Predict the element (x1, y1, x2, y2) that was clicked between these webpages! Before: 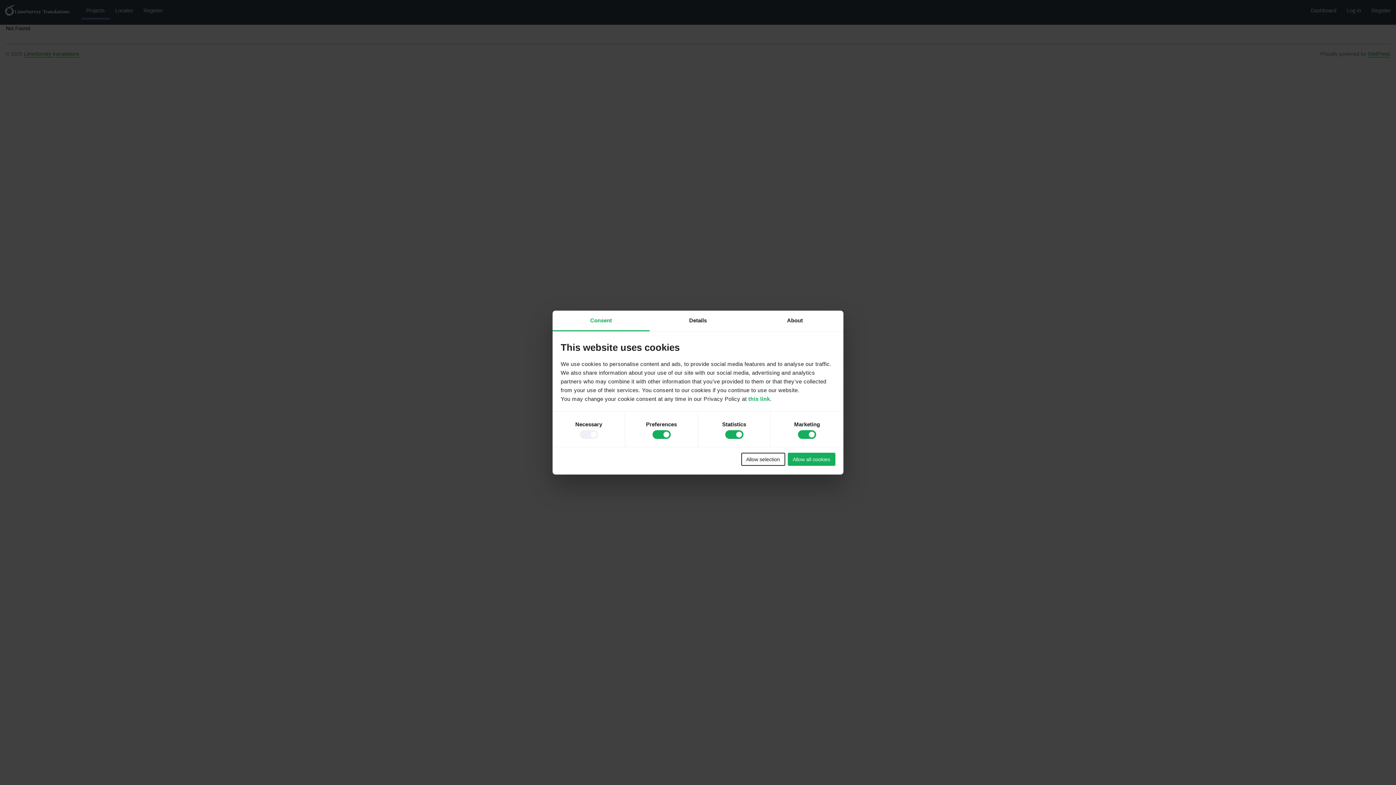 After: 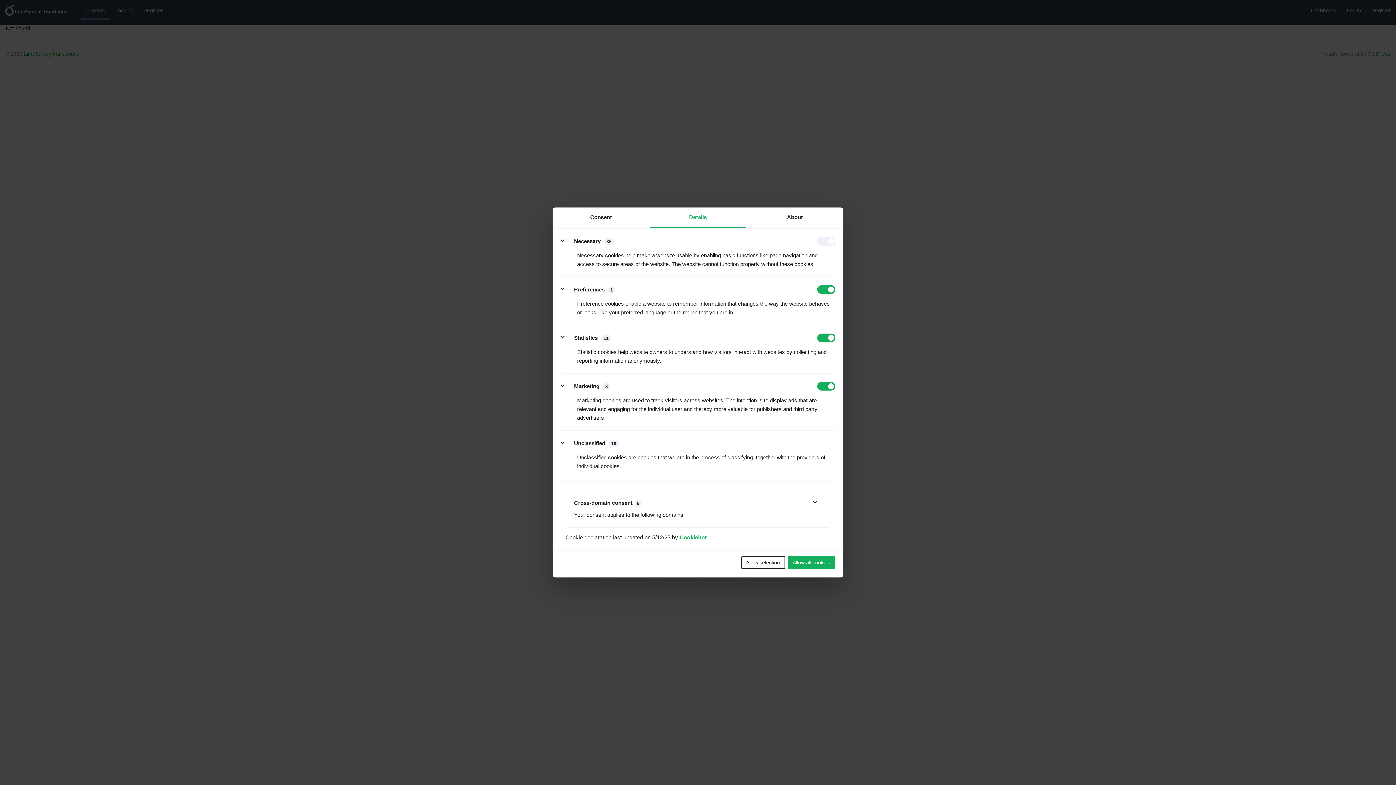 Action: bbox: (649, 310, 746, 331) label: Details